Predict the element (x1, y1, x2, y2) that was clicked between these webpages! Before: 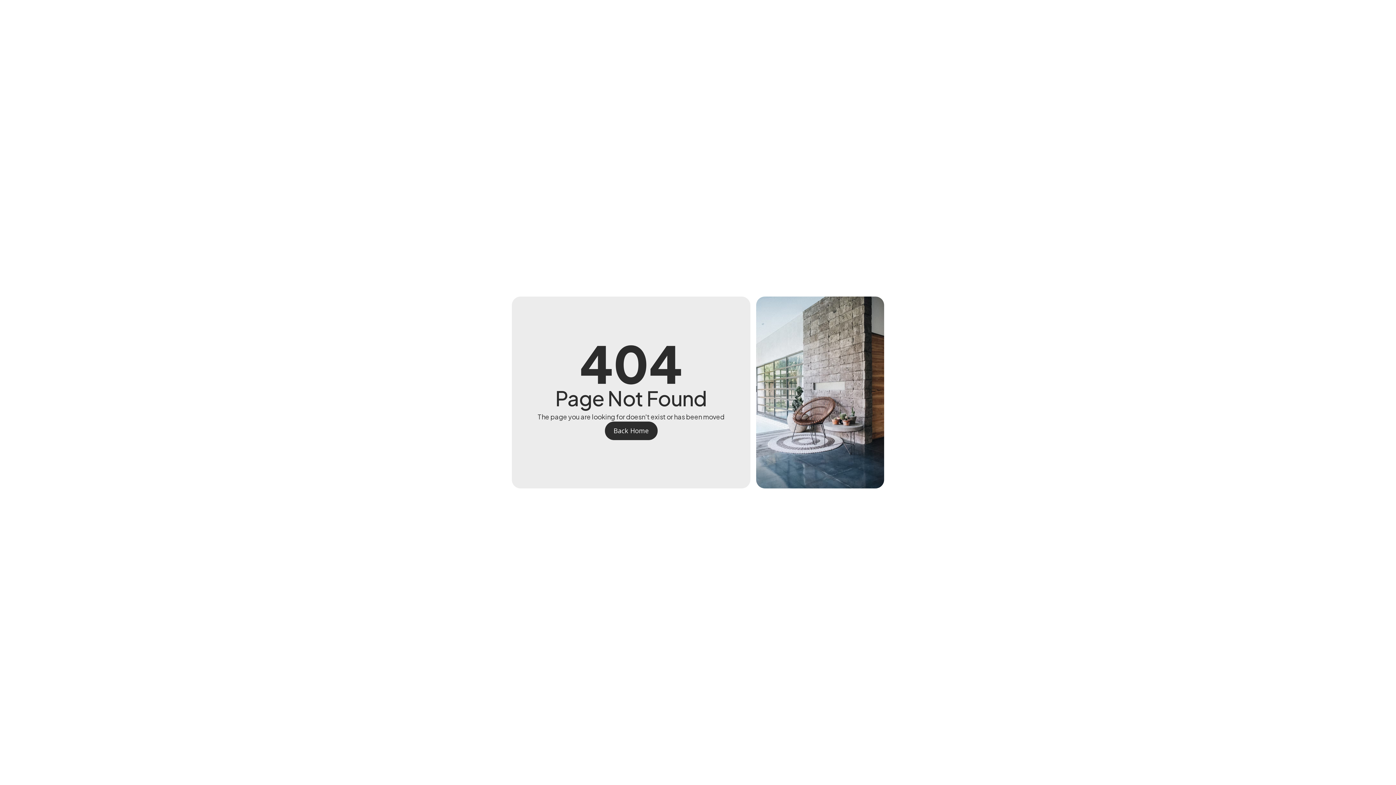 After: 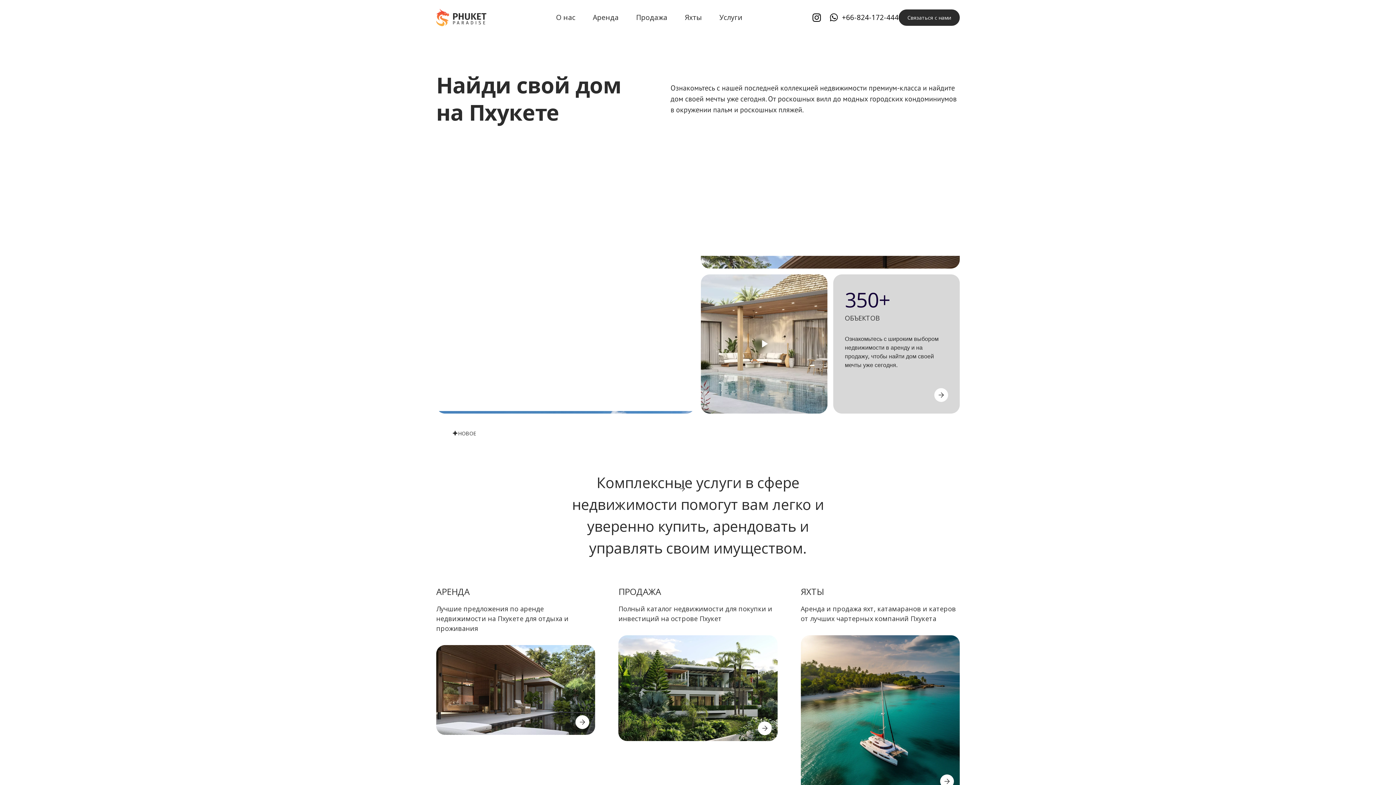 Action: bbox: (604, 421, 657, 440) label: Back Home